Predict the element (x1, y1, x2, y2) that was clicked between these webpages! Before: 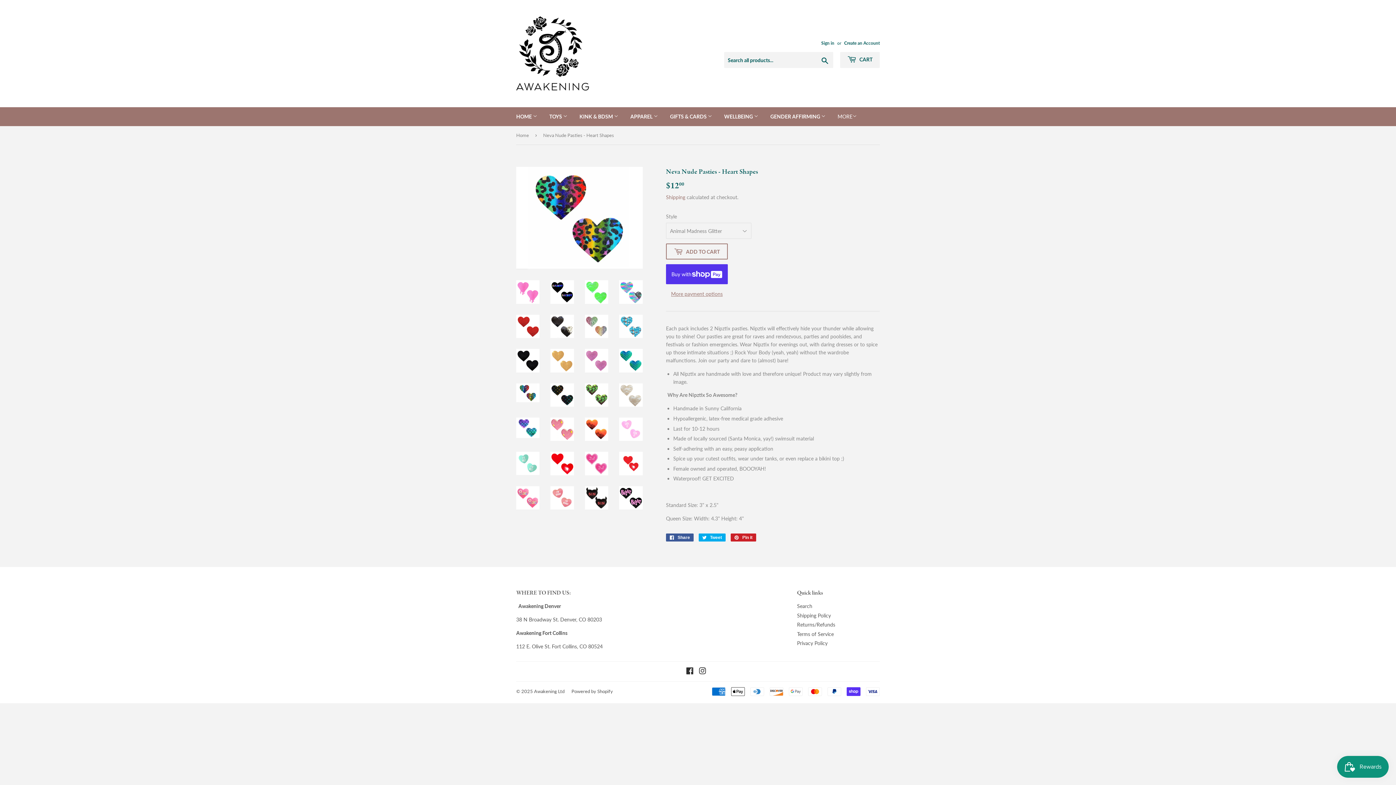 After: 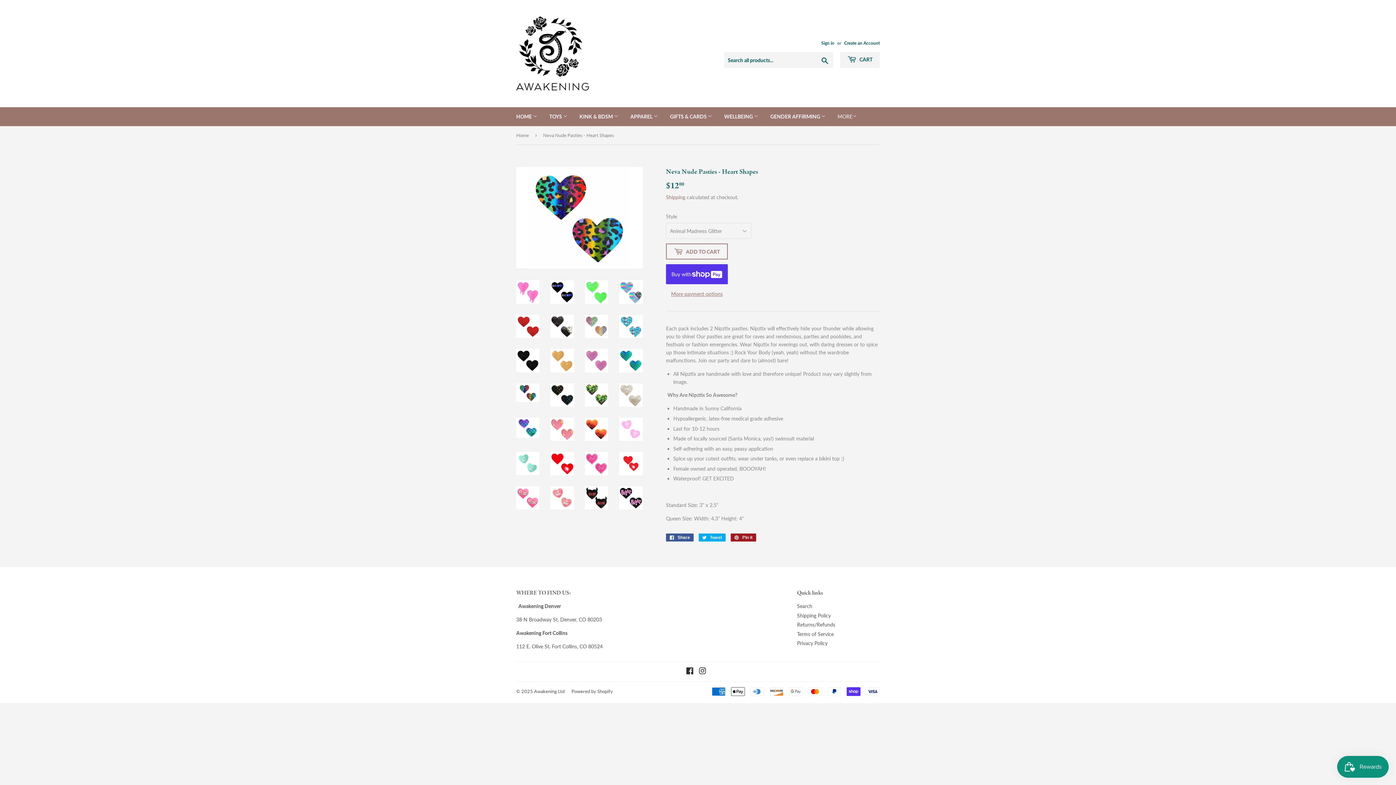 Action: bbox: (730, 533, 756, 541) label:  Pin it
Pin on Pinterest